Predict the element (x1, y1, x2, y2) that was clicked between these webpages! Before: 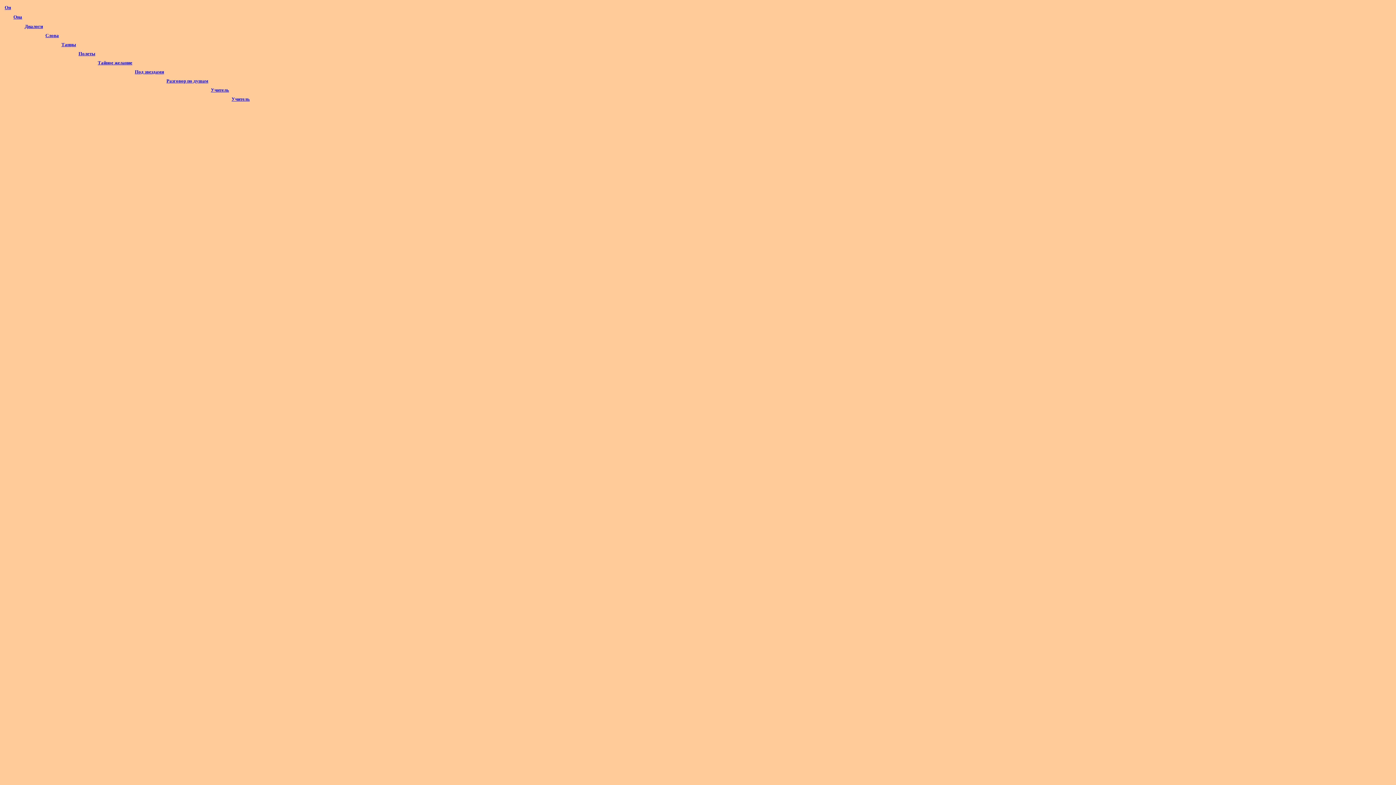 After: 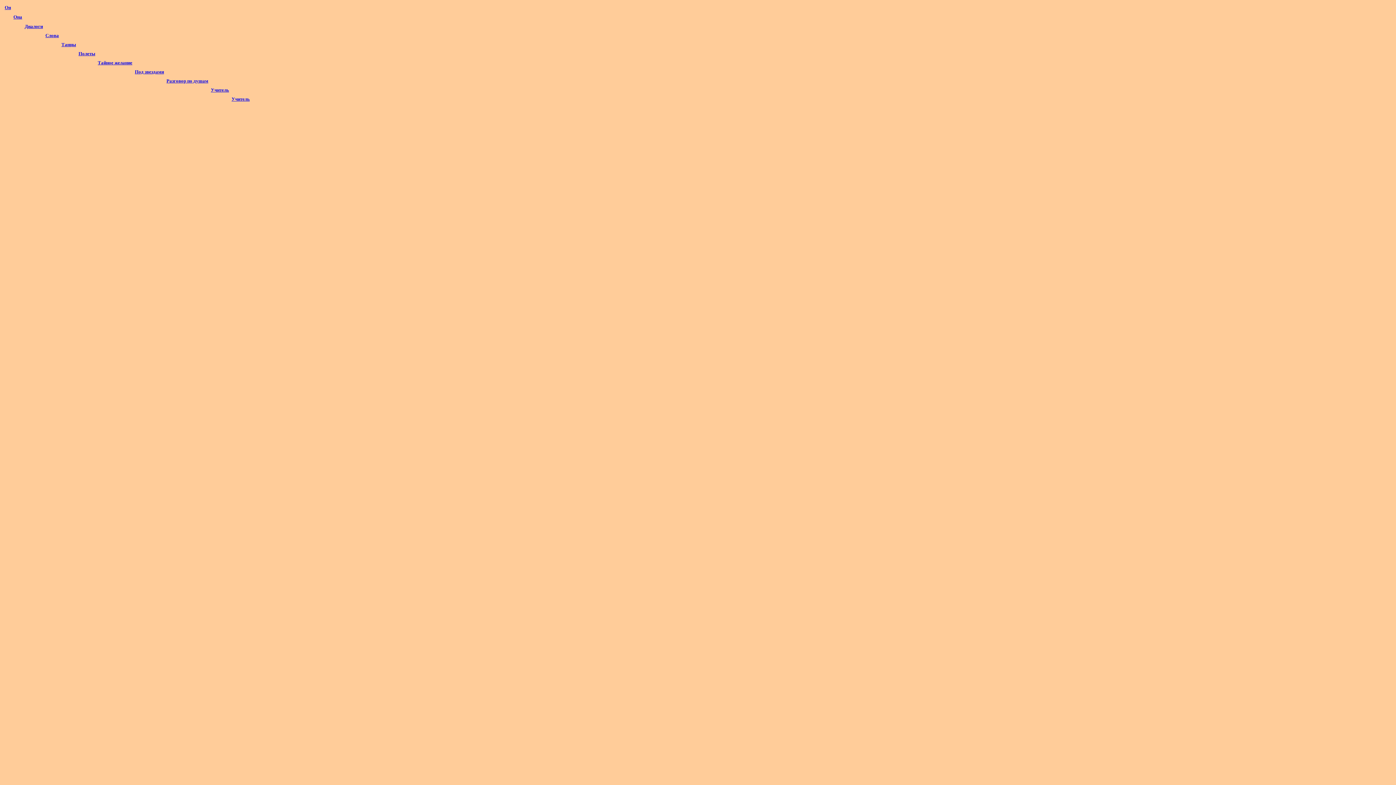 Action: bbox: (24, 23, 42, 29) label: Диалоги